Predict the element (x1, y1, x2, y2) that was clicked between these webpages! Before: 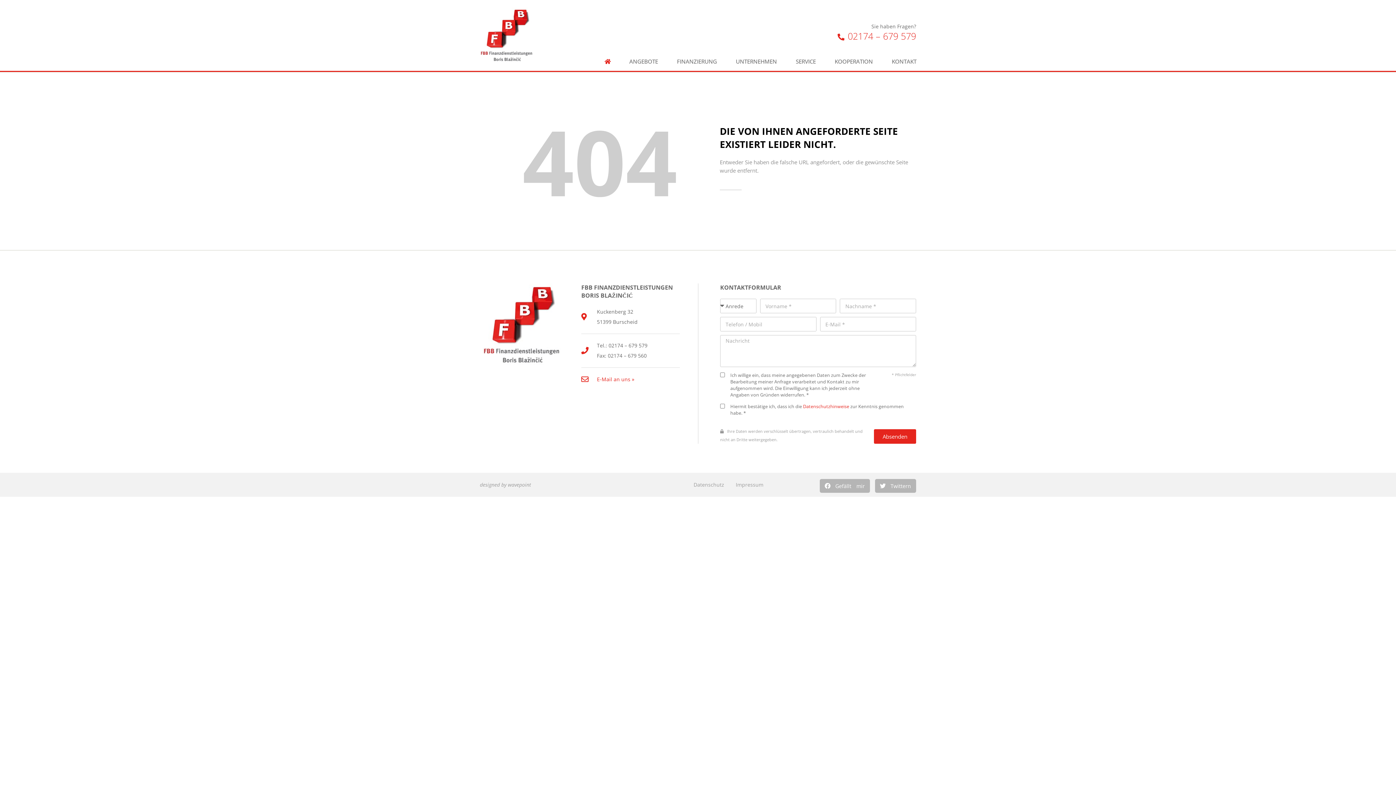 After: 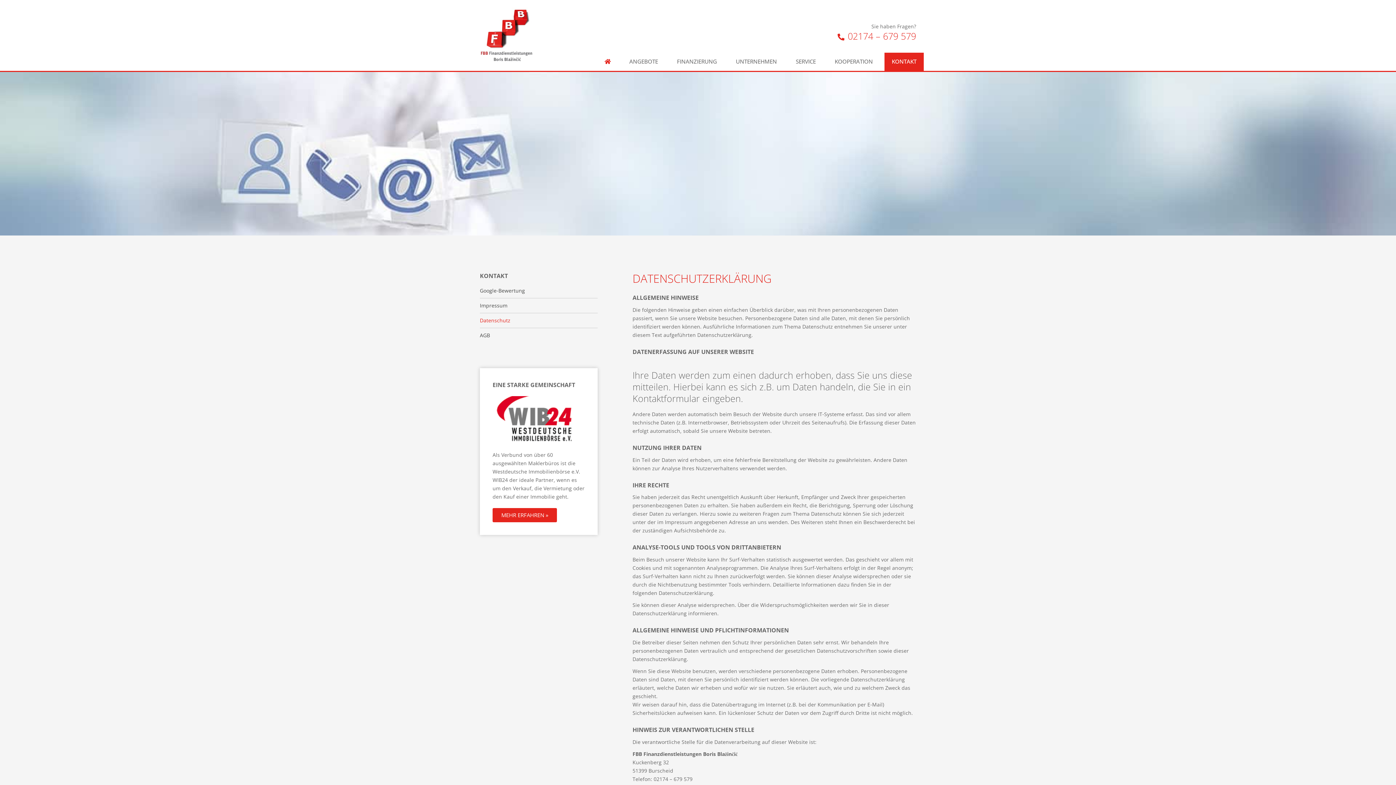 Action: label: Datenschutz bbox: (693, 481, 724, 488)